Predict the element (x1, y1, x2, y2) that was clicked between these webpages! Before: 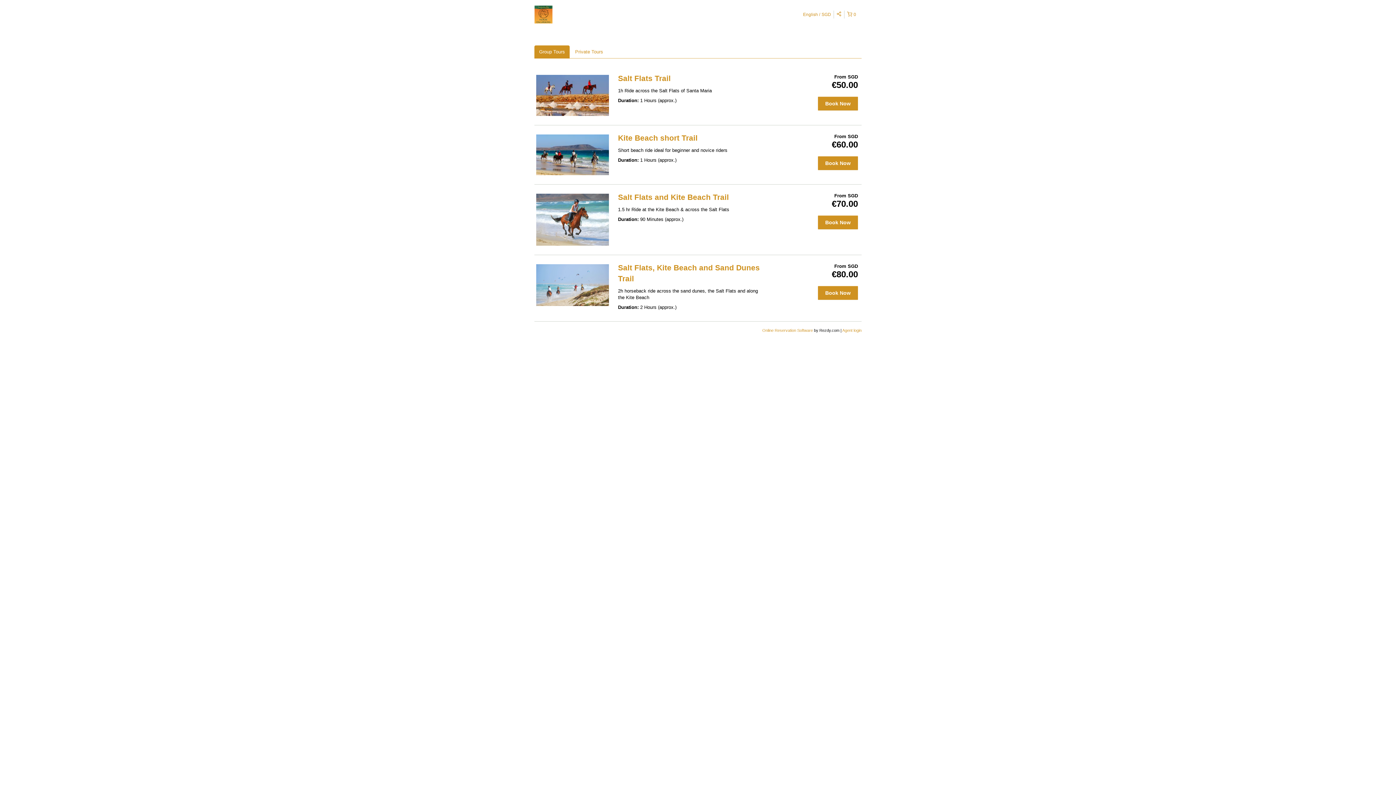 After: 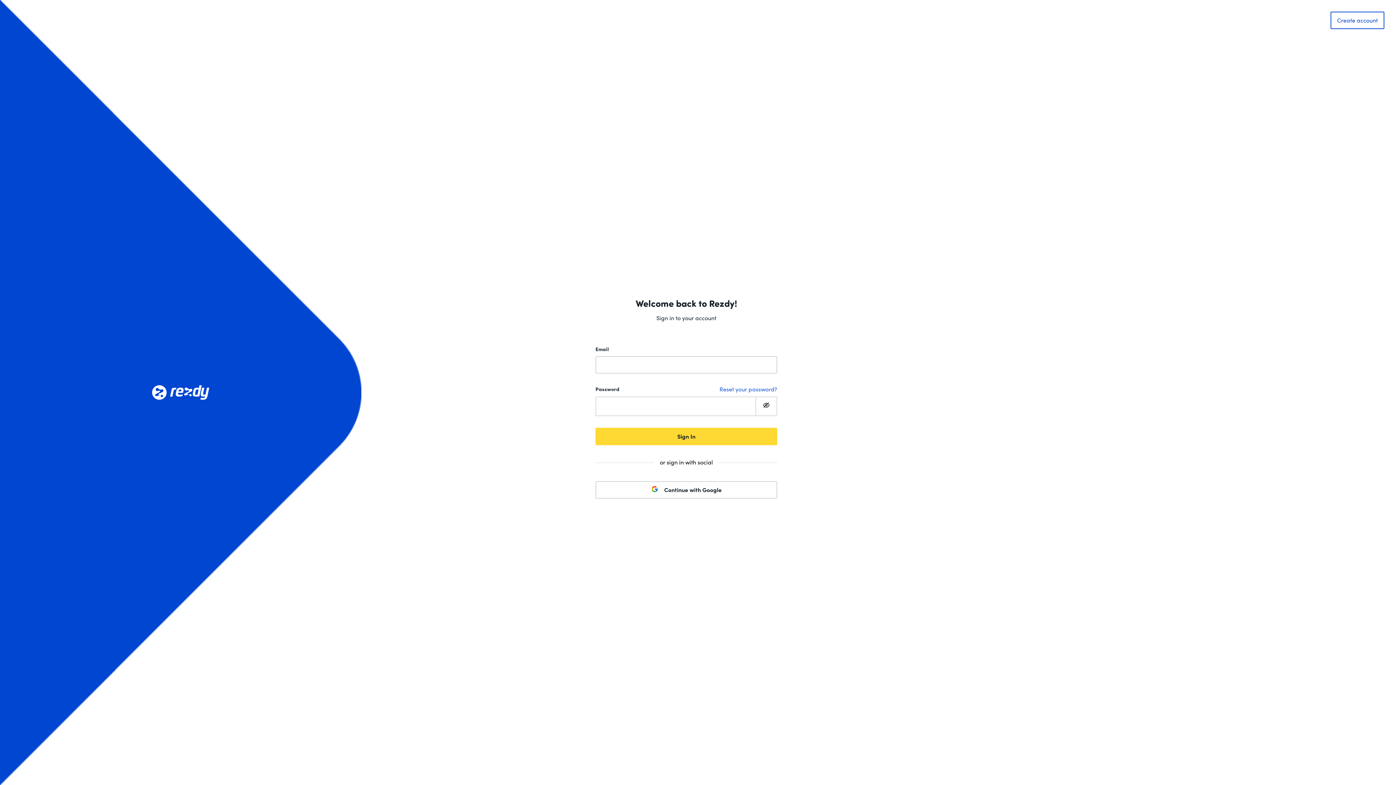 Action: bbox: (842, 328, 861, 332) label: Agent login